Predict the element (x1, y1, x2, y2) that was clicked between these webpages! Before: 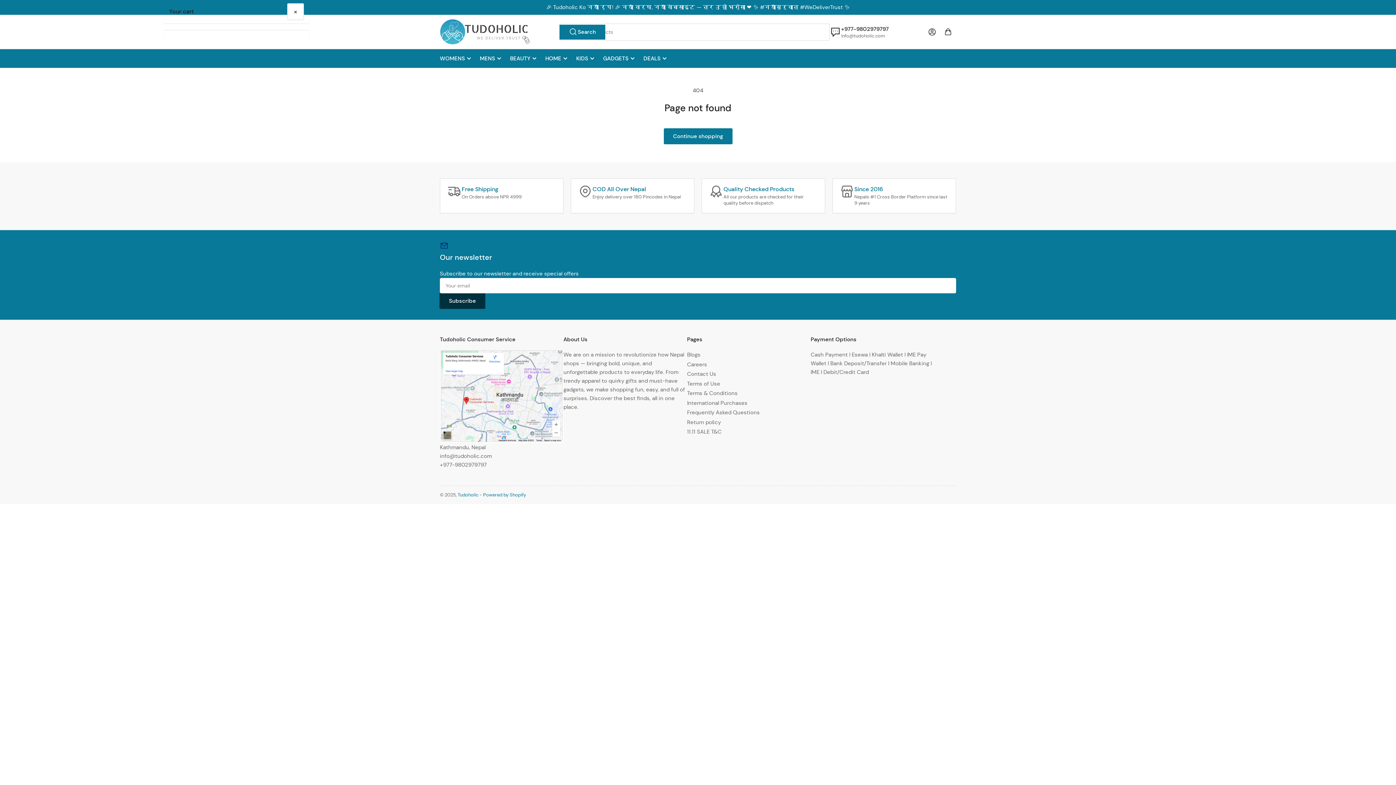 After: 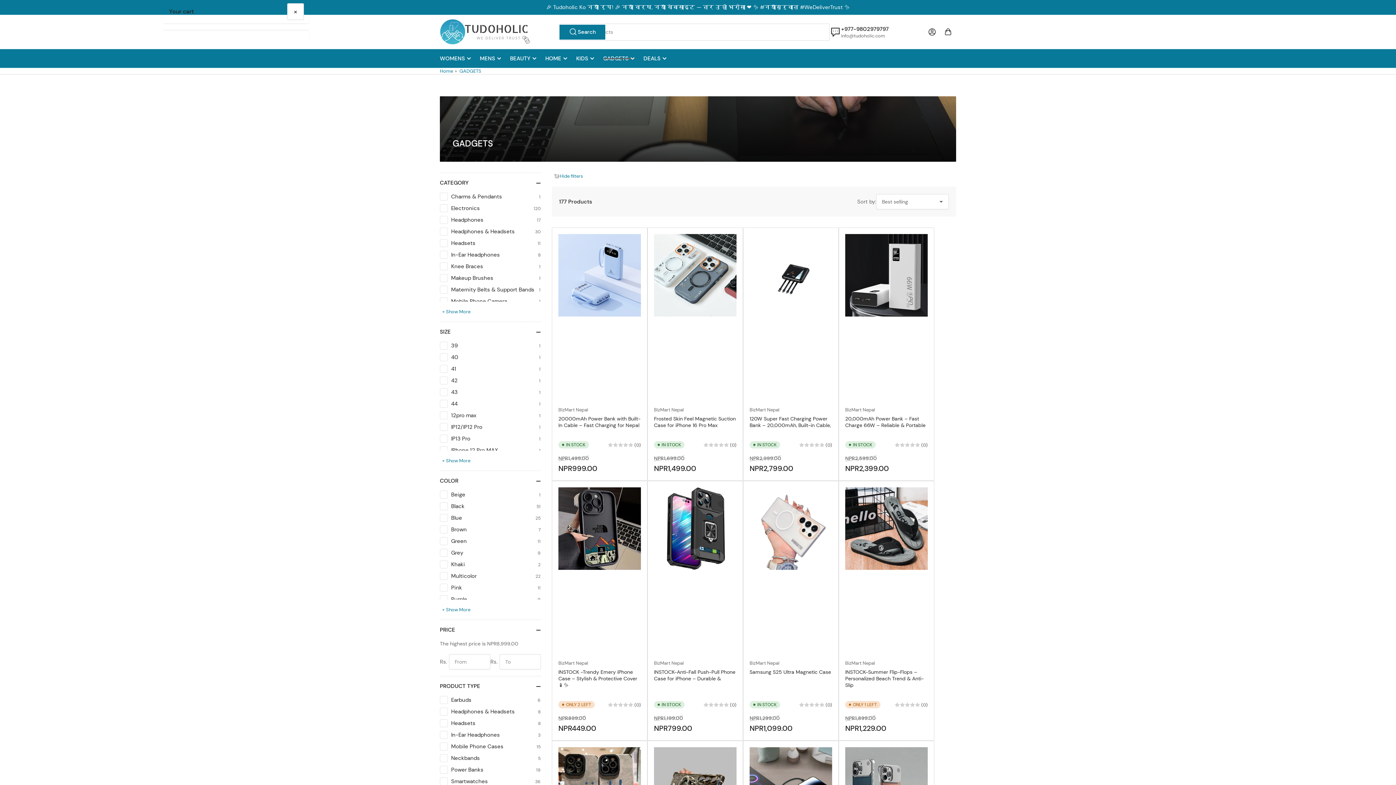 Action: bbox: (603, 49, 634, 67) label: GADGETS